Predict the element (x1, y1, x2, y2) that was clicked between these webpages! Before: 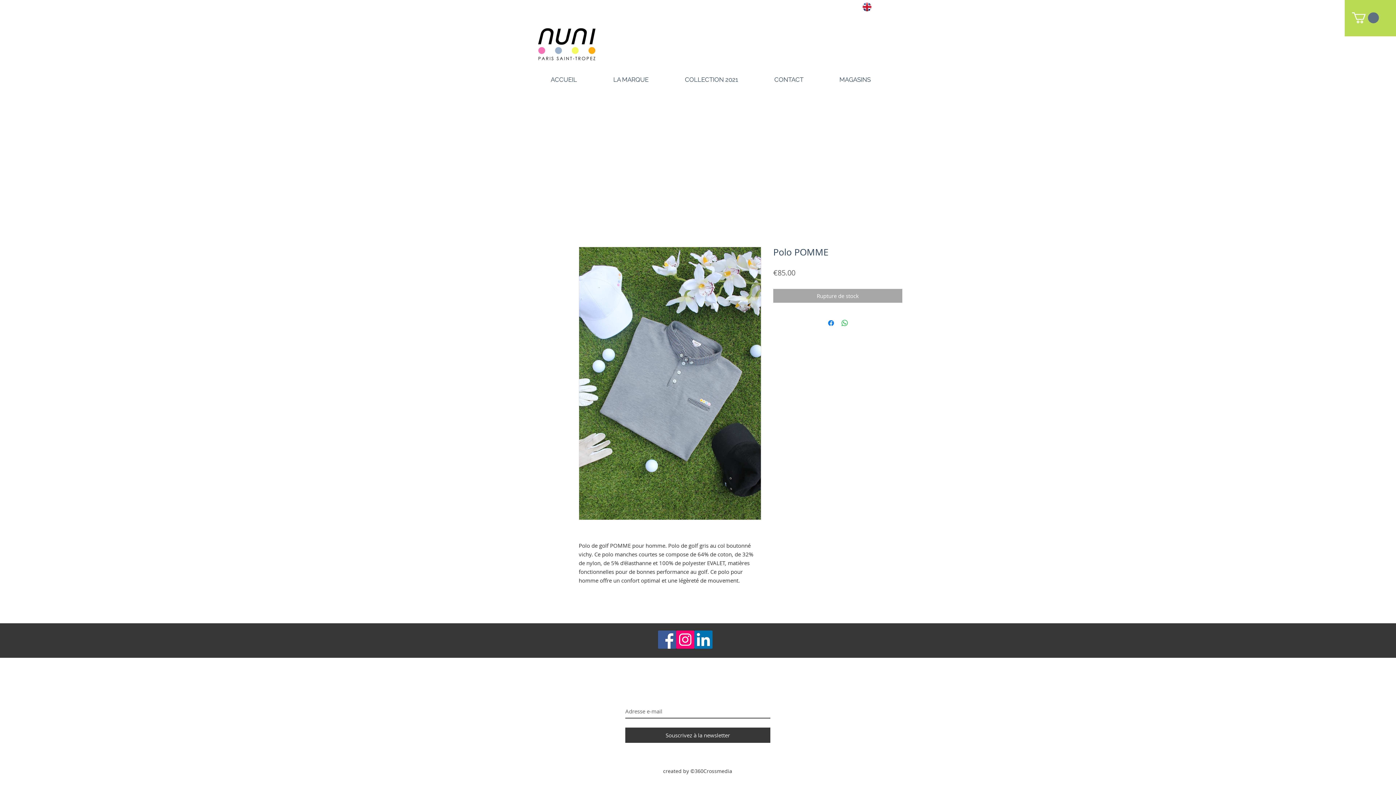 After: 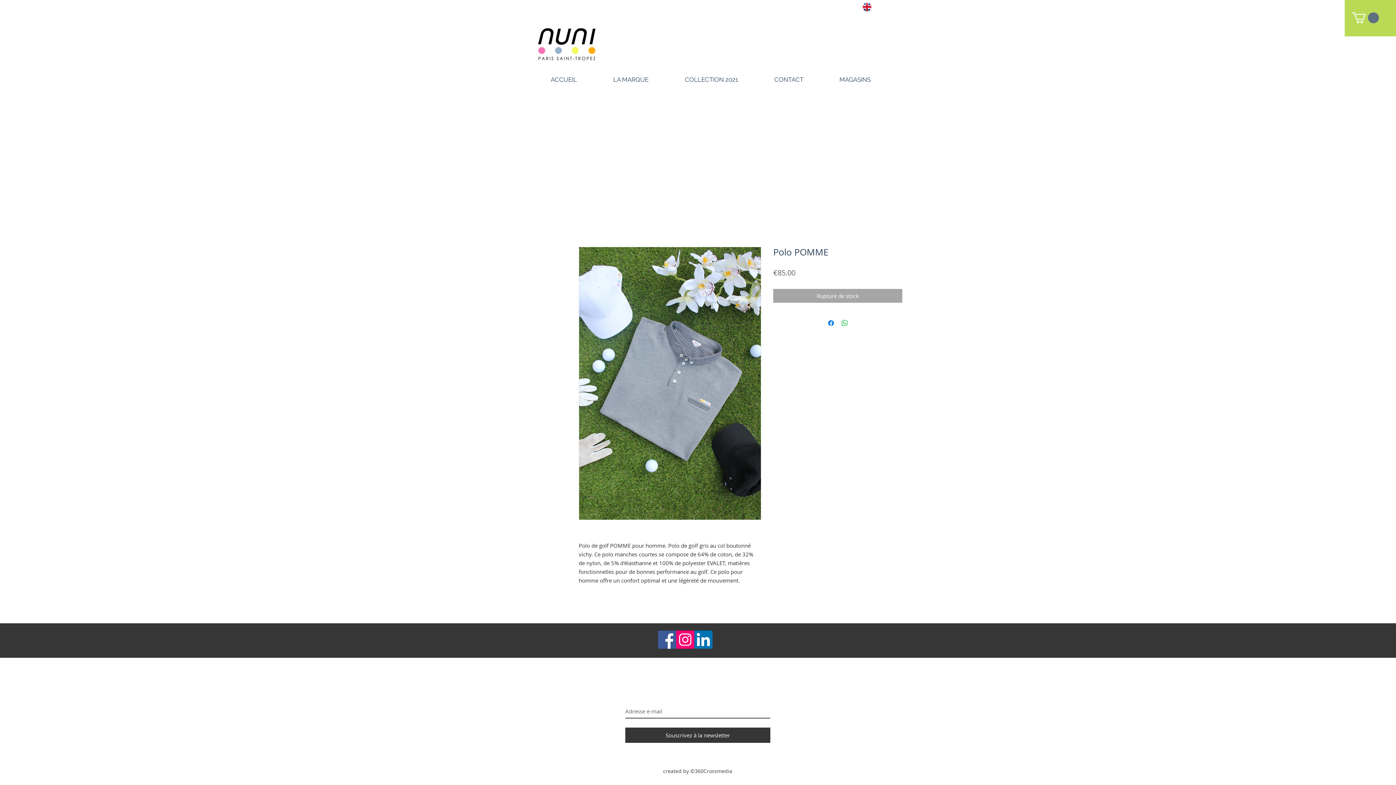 Action: label: LinkedIn Social Icône bbox: (694, 630, 712, 649)